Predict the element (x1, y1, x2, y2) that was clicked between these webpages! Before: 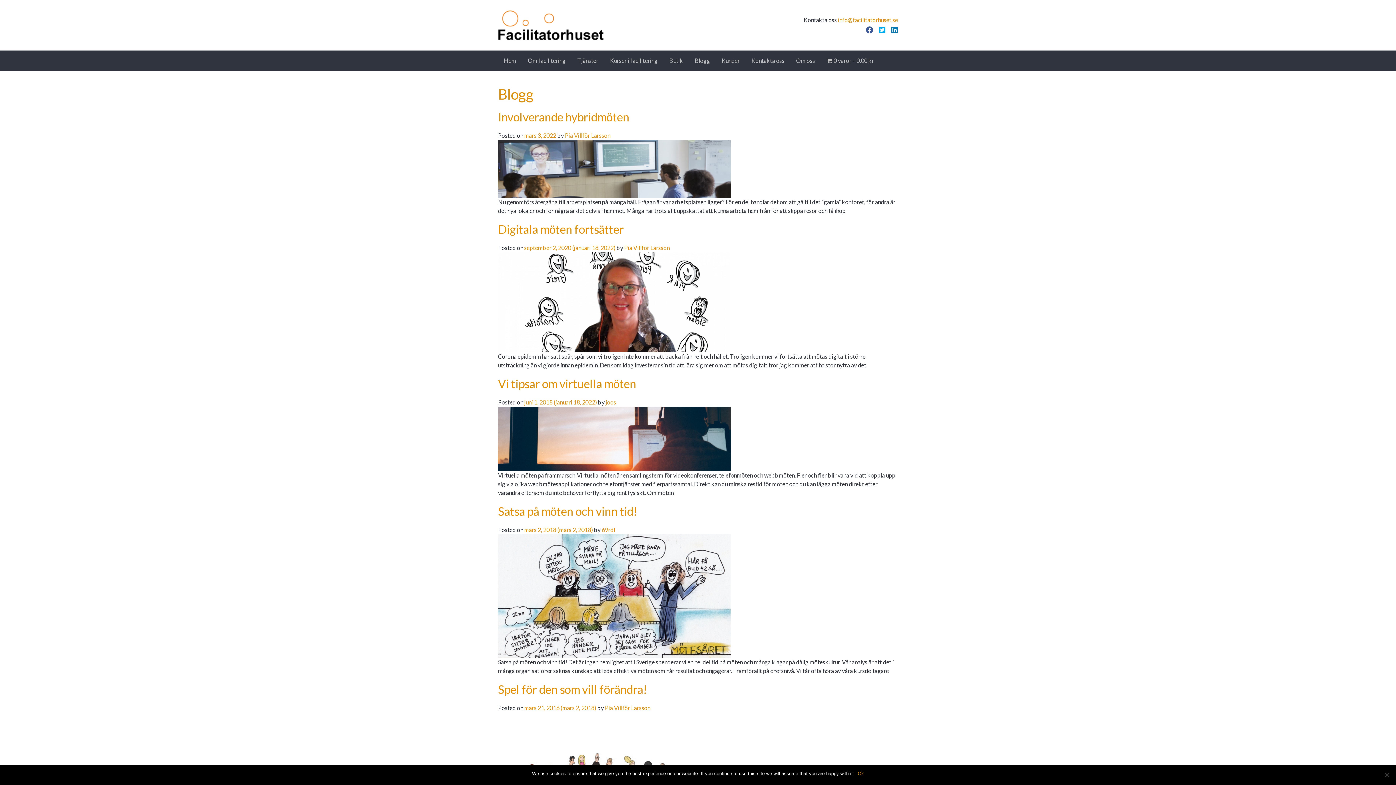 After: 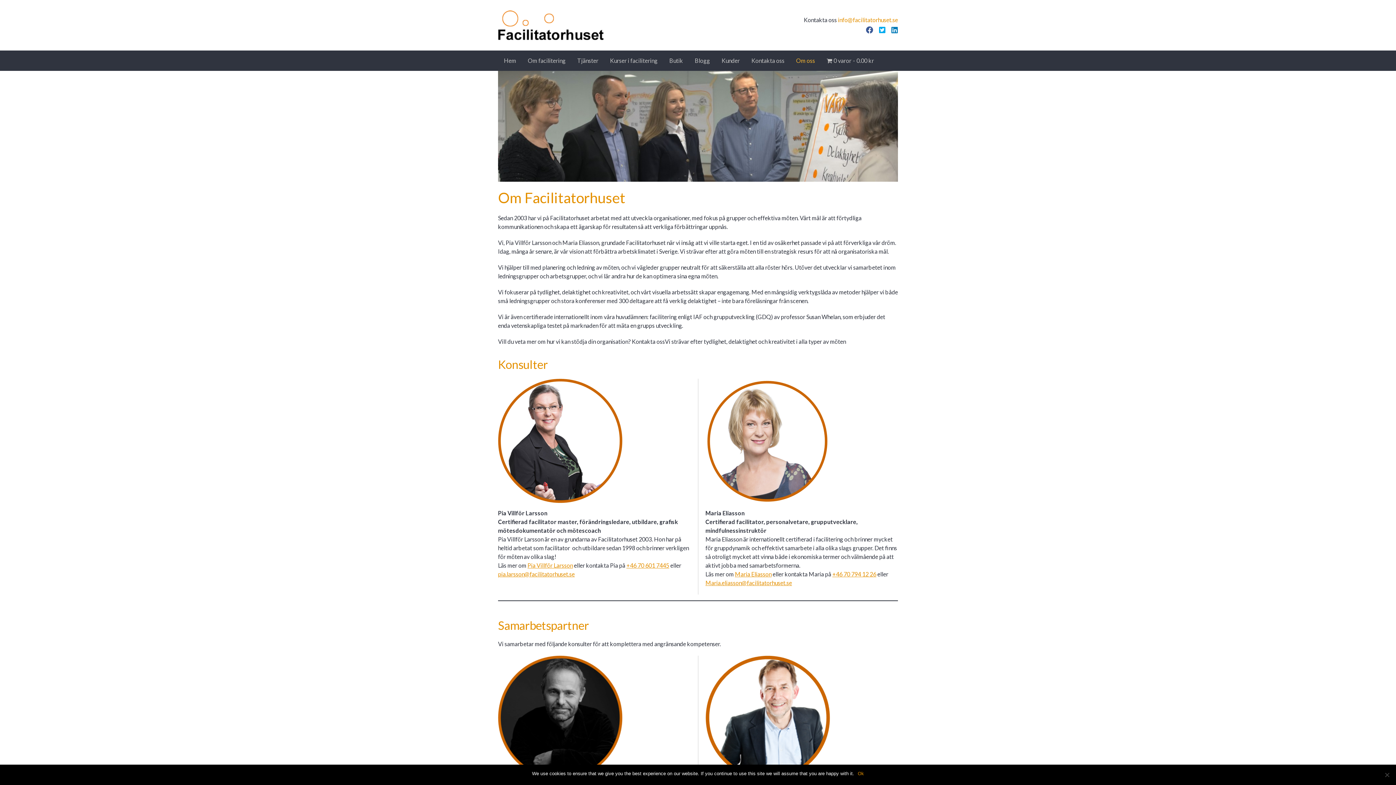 Action: bbox: (790, 50, 821, 70) label: Om oss